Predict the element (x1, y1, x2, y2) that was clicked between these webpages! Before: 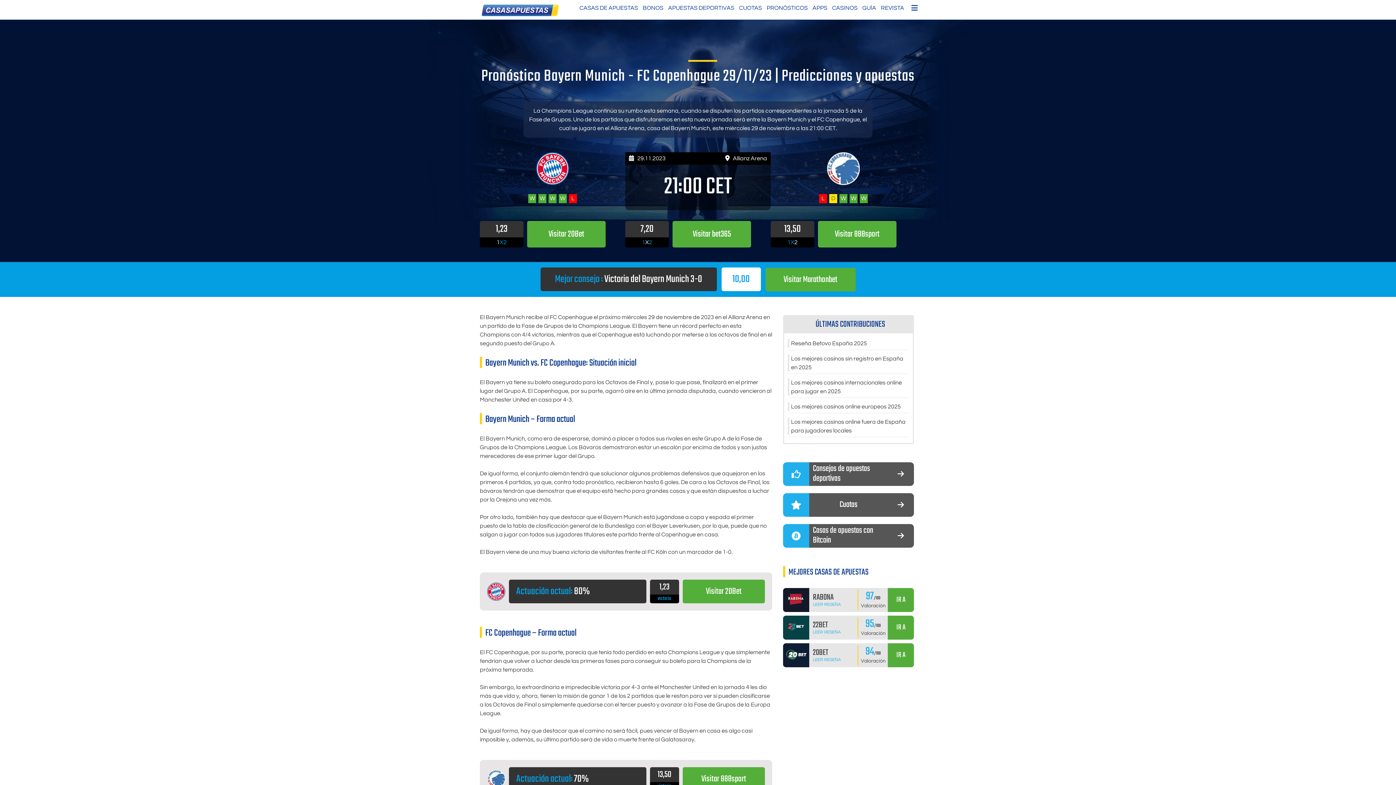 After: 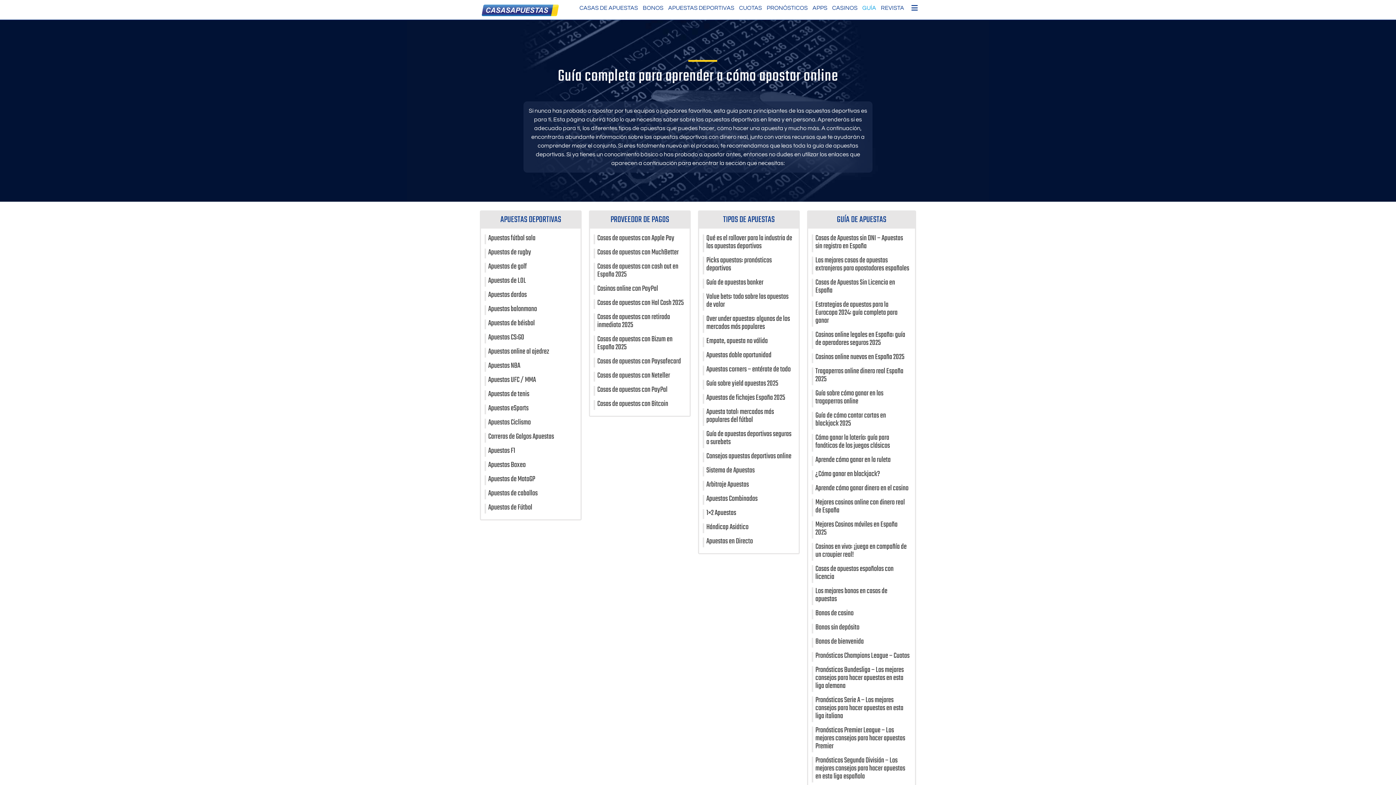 Action: bbox: (783, 462, 914, 486) label: Consejos de apuestas deportivas